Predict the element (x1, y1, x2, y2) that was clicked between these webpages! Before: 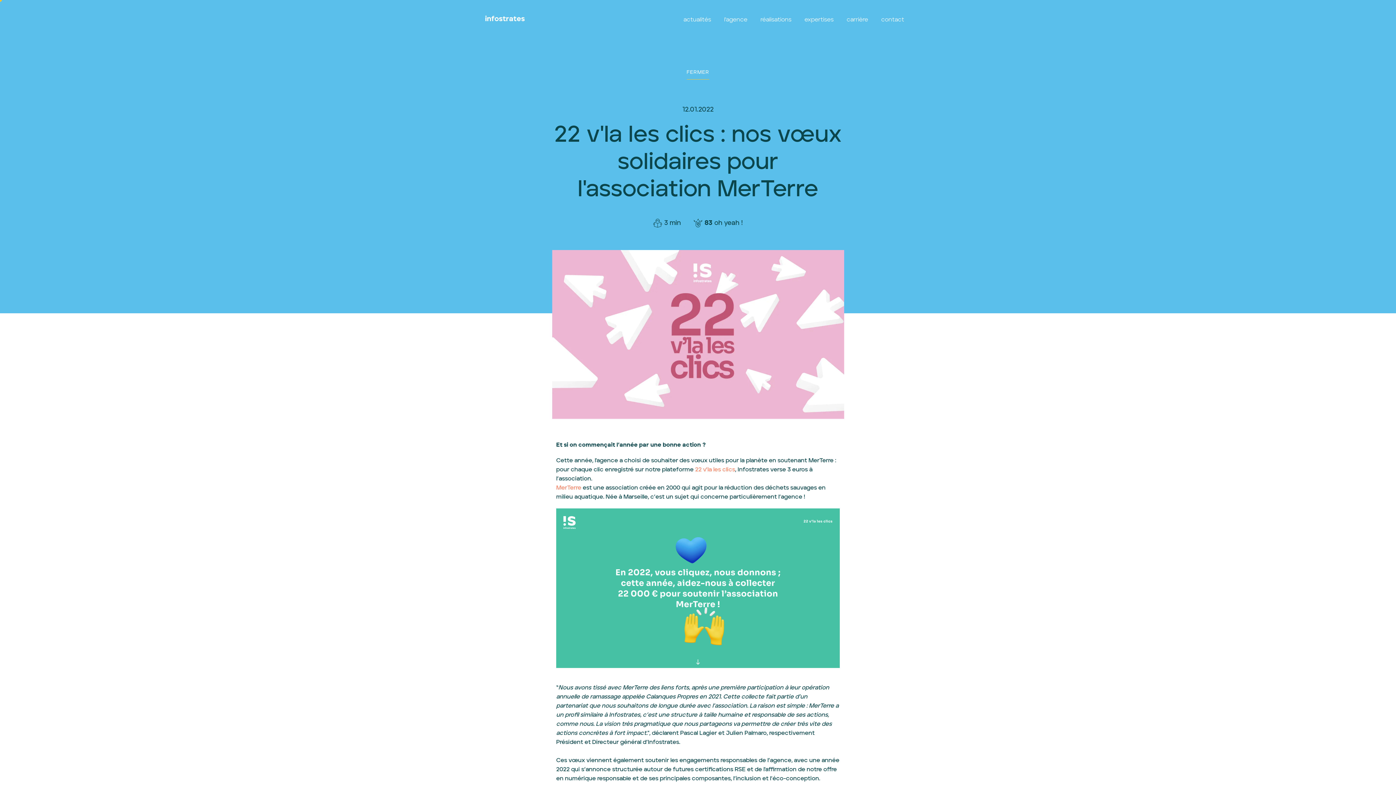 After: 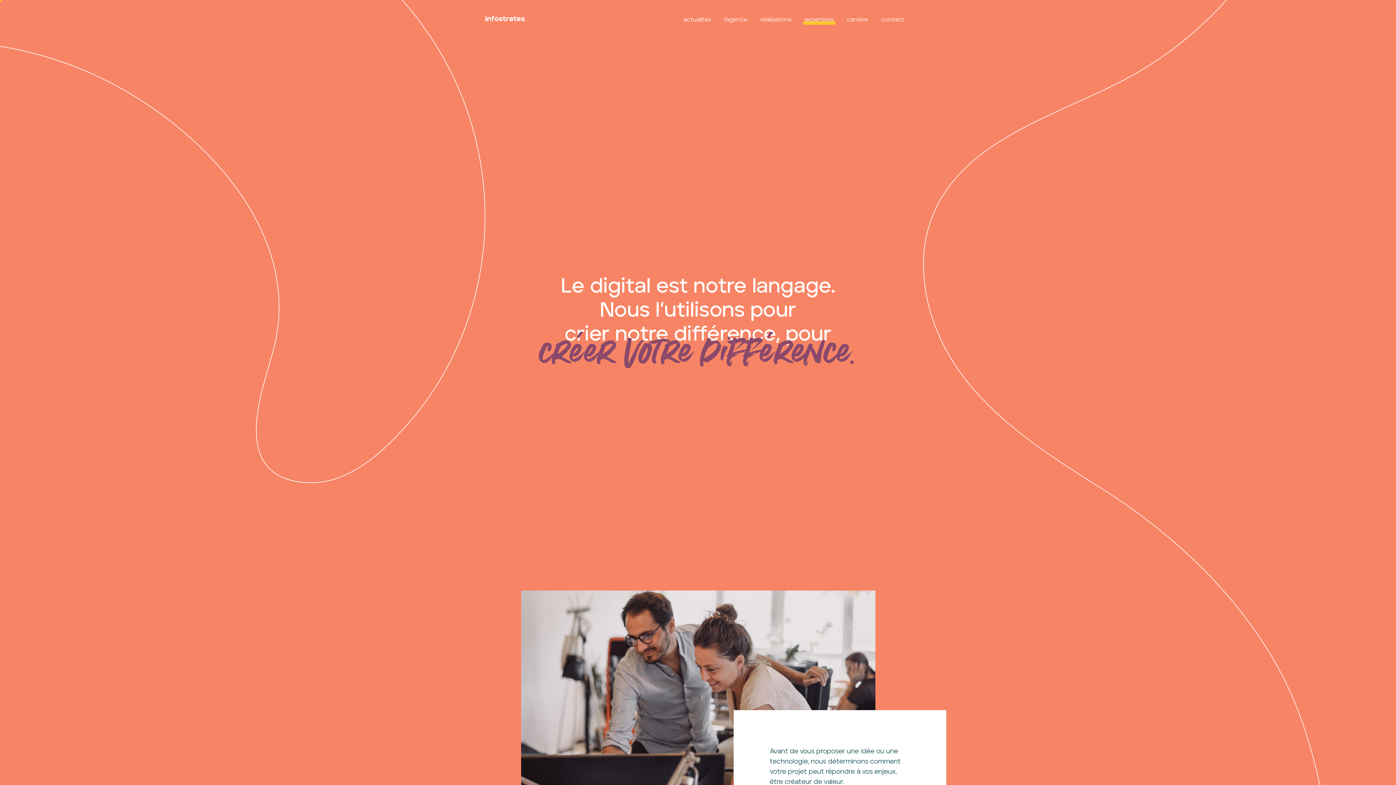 Action: bbox: (798, 12, 840, 28) label: expertises